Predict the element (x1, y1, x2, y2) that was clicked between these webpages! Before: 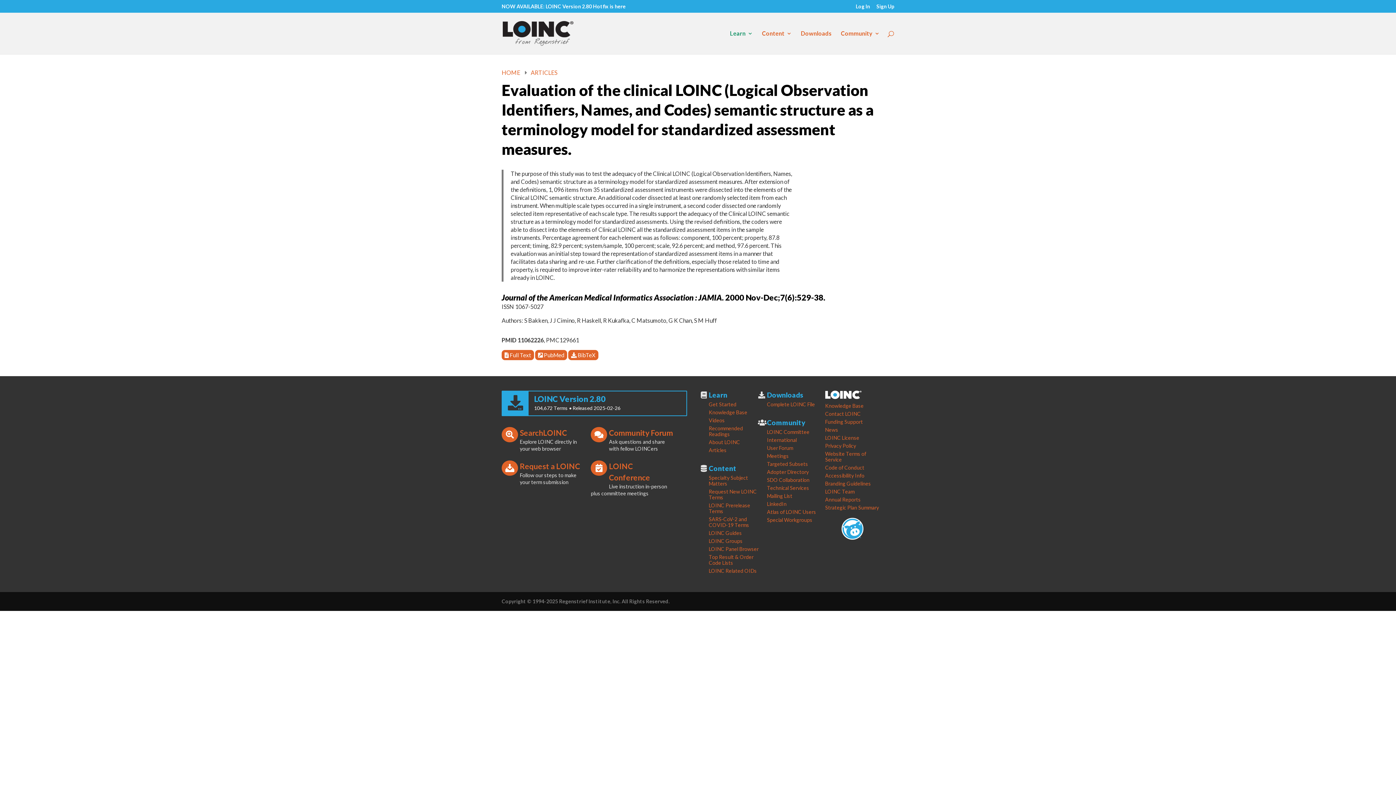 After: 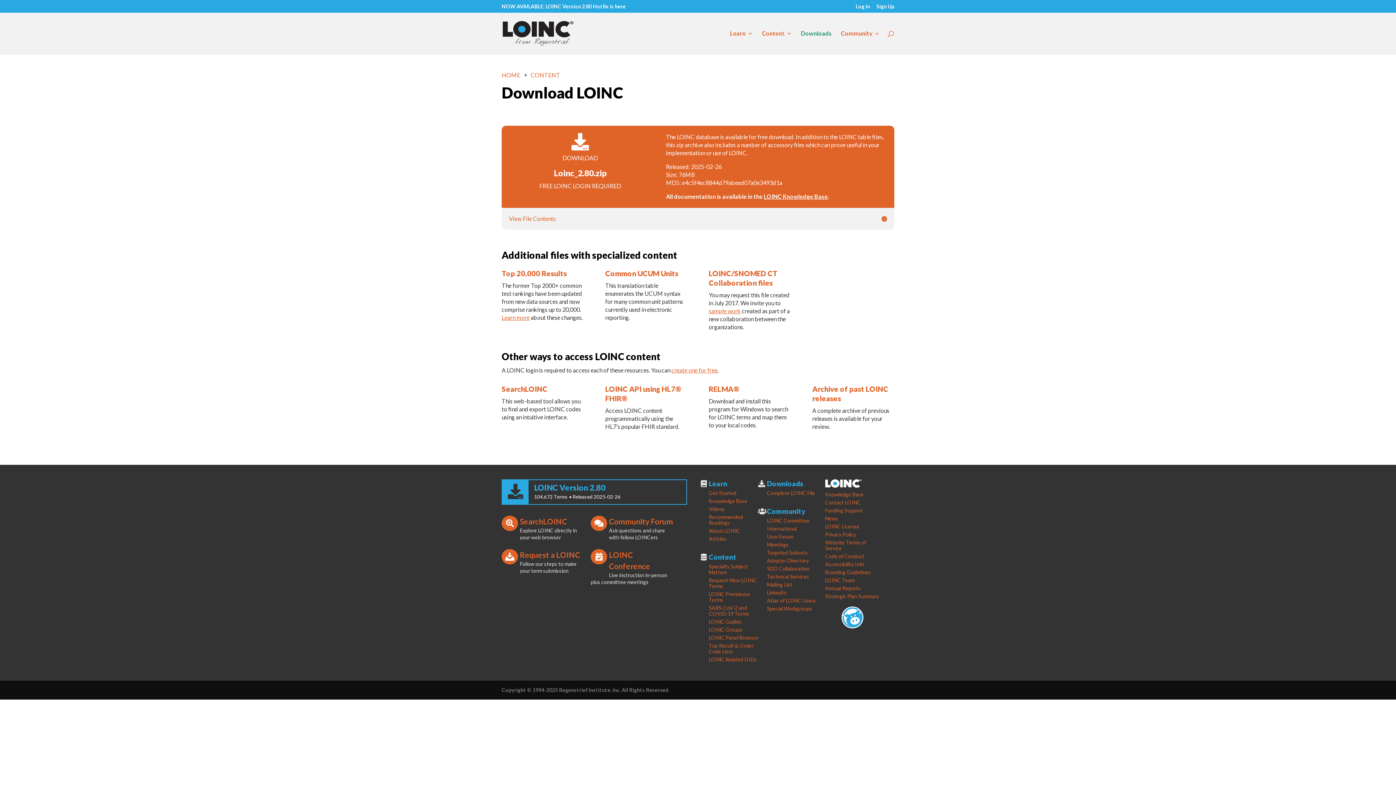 Action: label: Complete LOINC File bbox: (767, 401, 815, 407)